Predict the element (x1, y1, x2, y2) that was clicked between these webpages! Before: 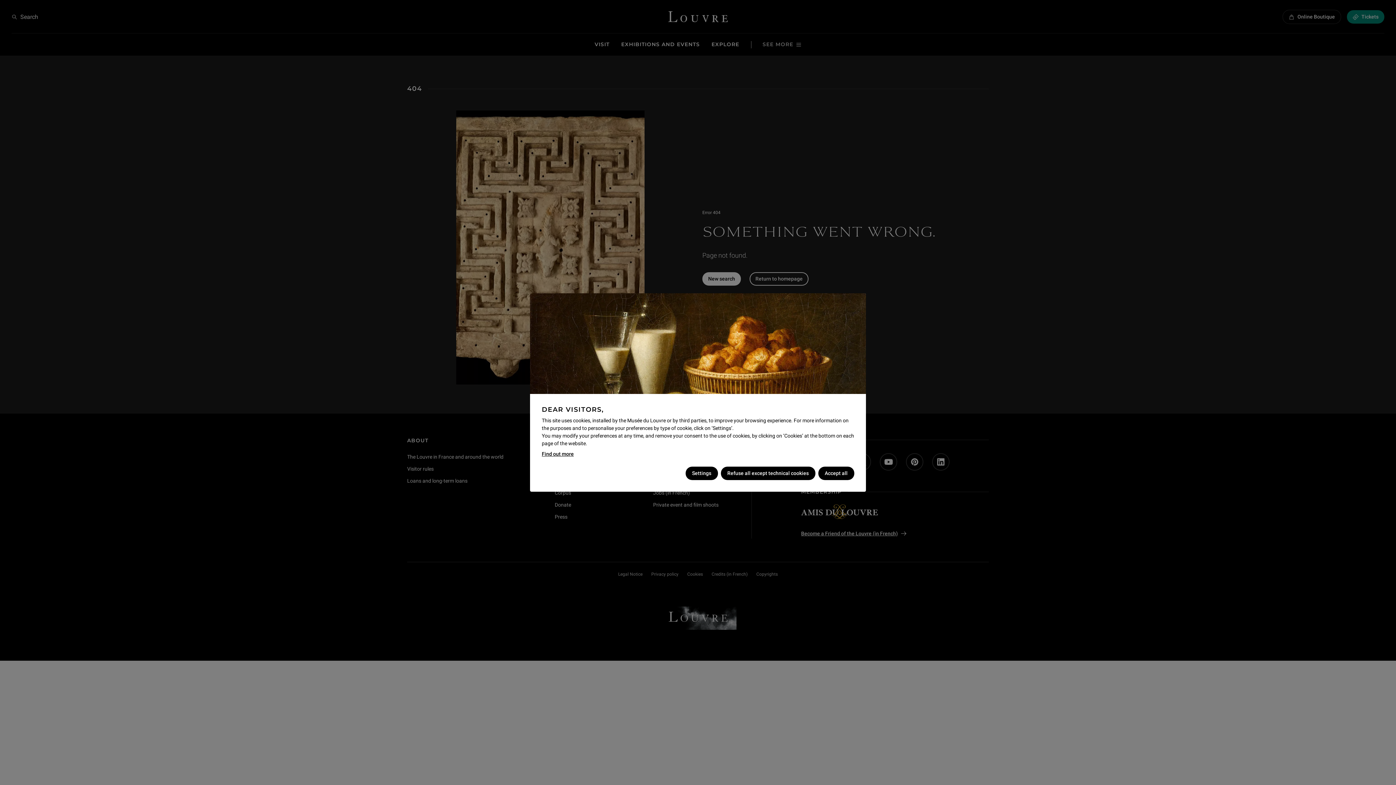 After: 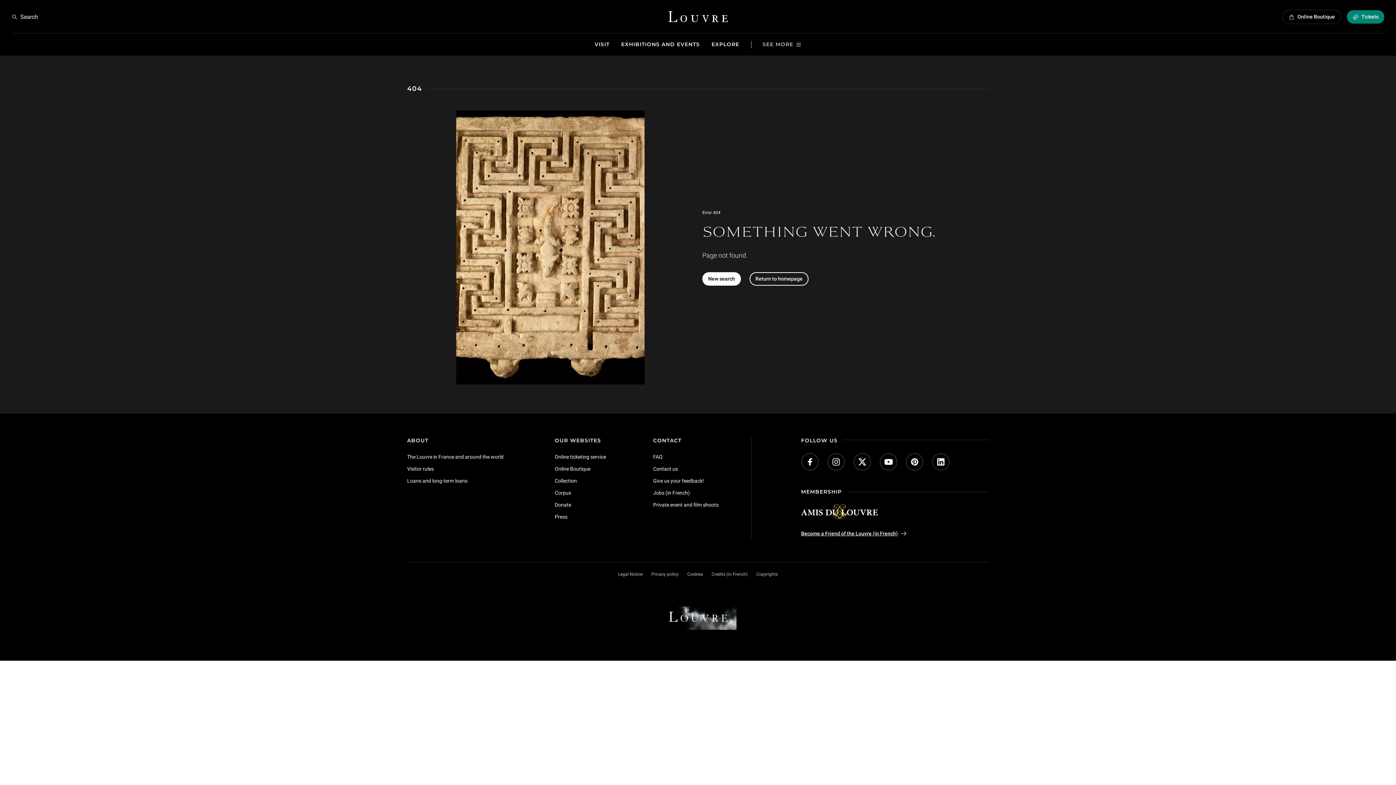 Action: bbox: (720, 466, 815, 480) label: Refuse all except technical cookies